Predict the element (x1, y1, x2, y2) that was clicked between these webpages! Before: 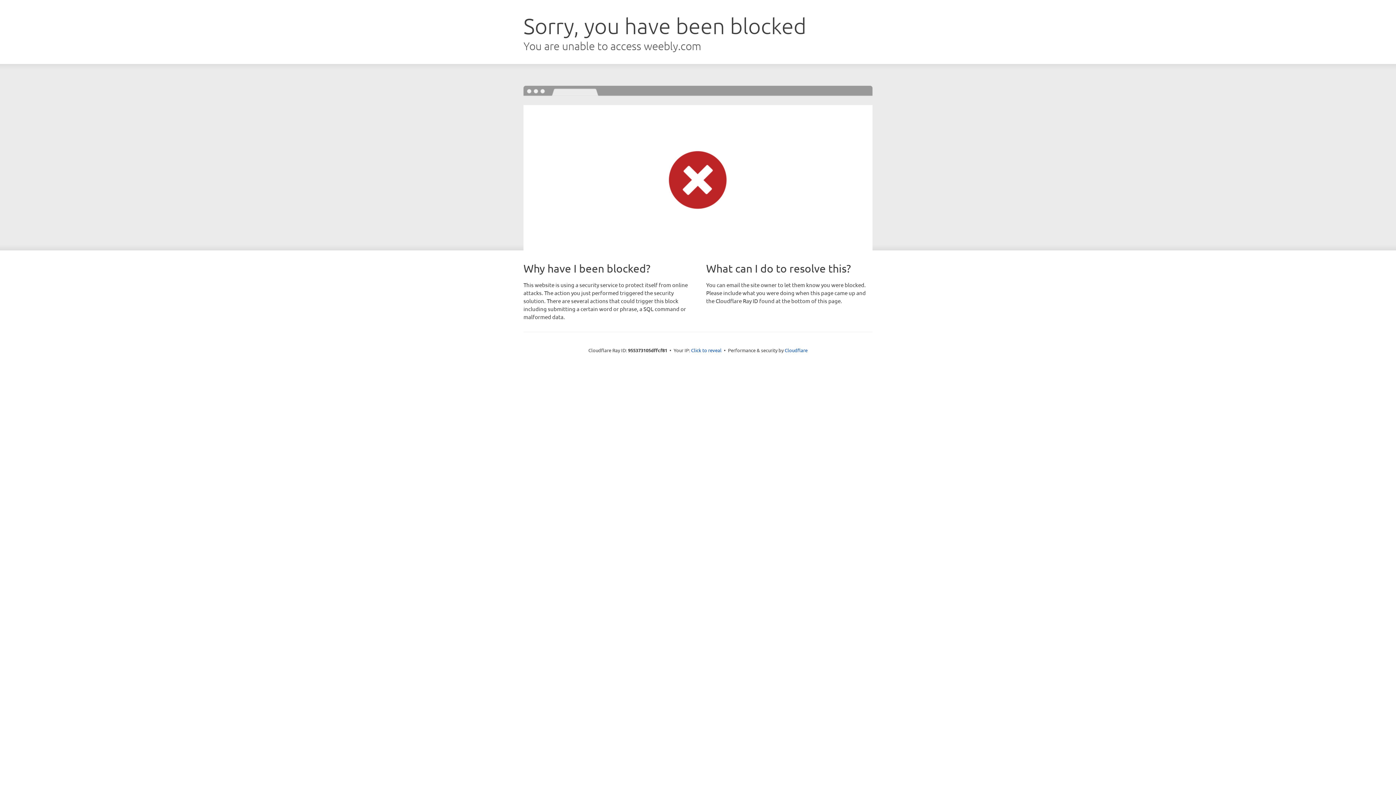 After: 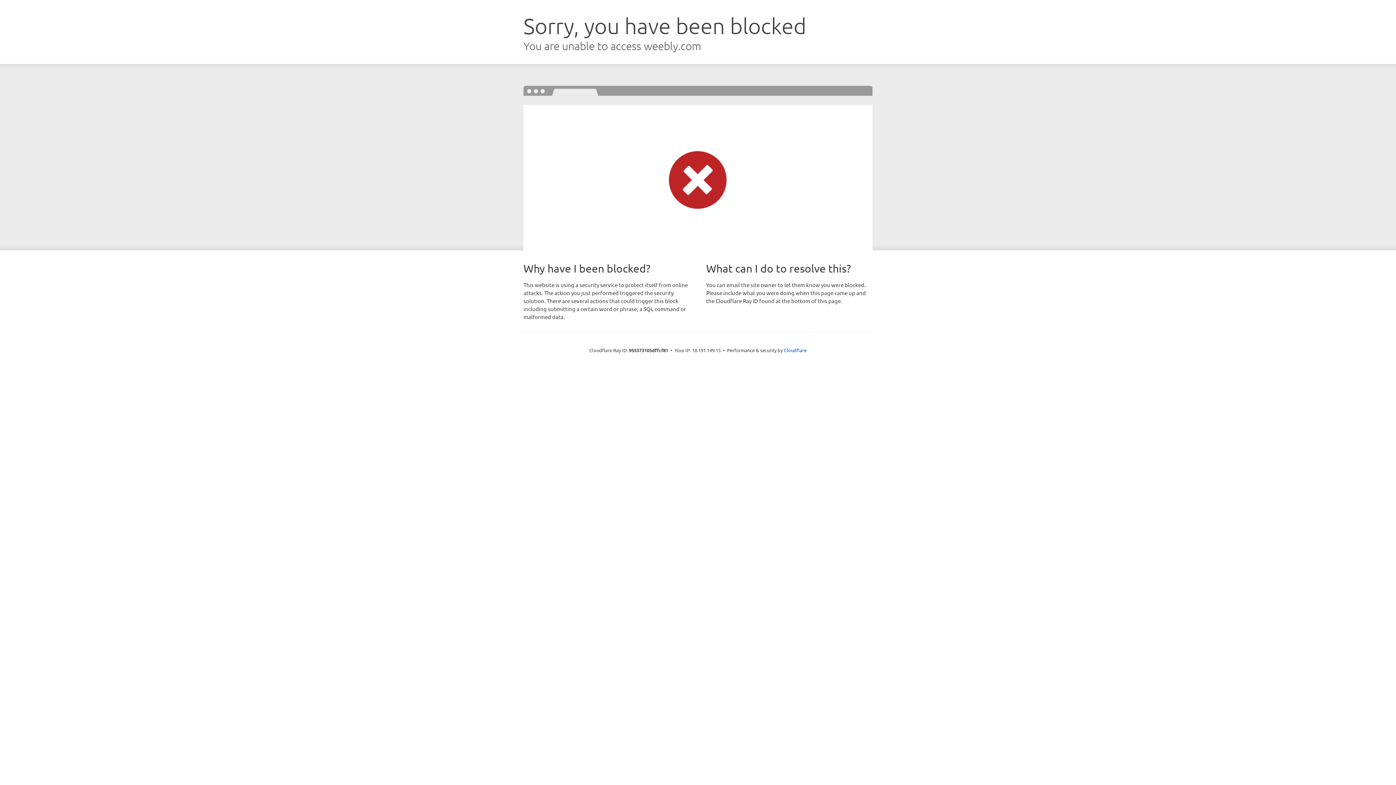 Action: label: Click to reveal bbox: (691, 346, 721, 353)